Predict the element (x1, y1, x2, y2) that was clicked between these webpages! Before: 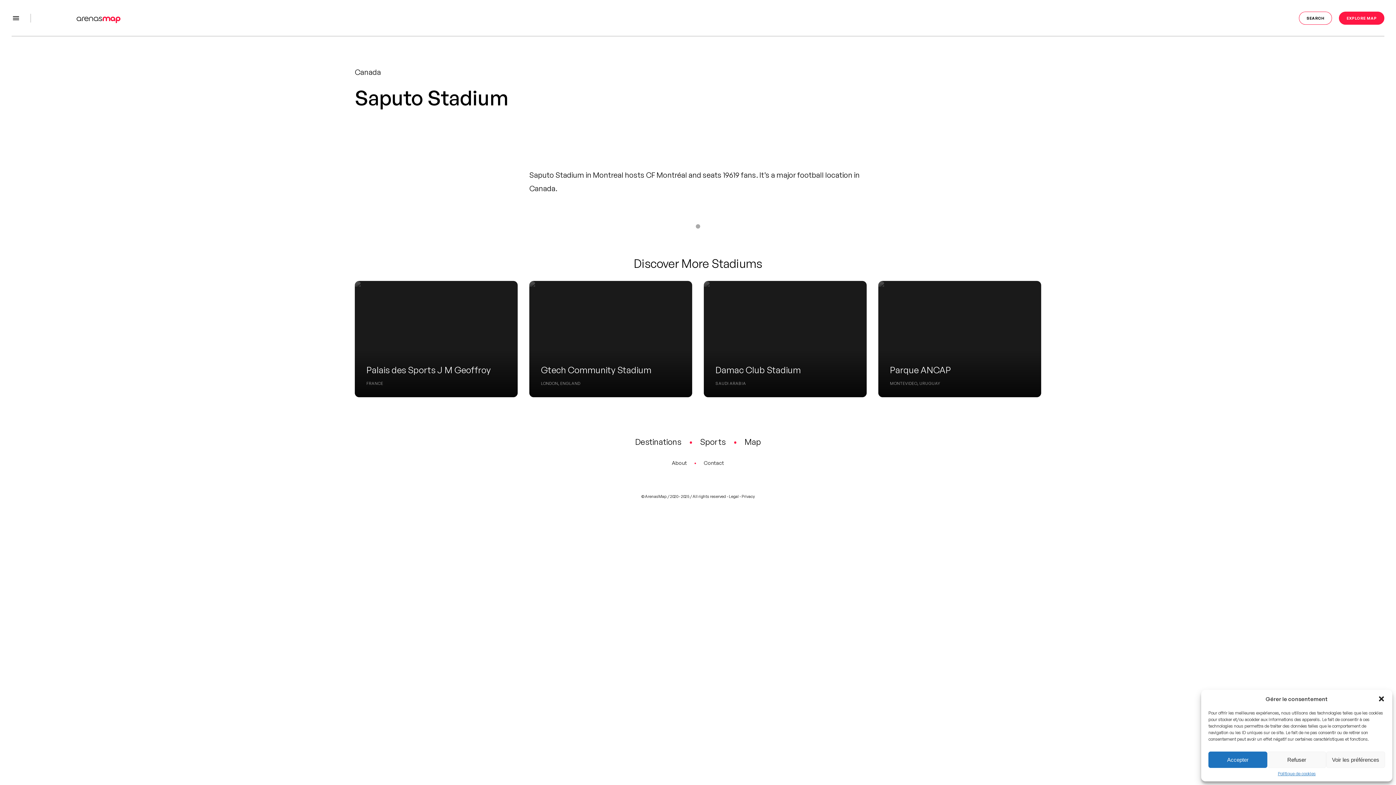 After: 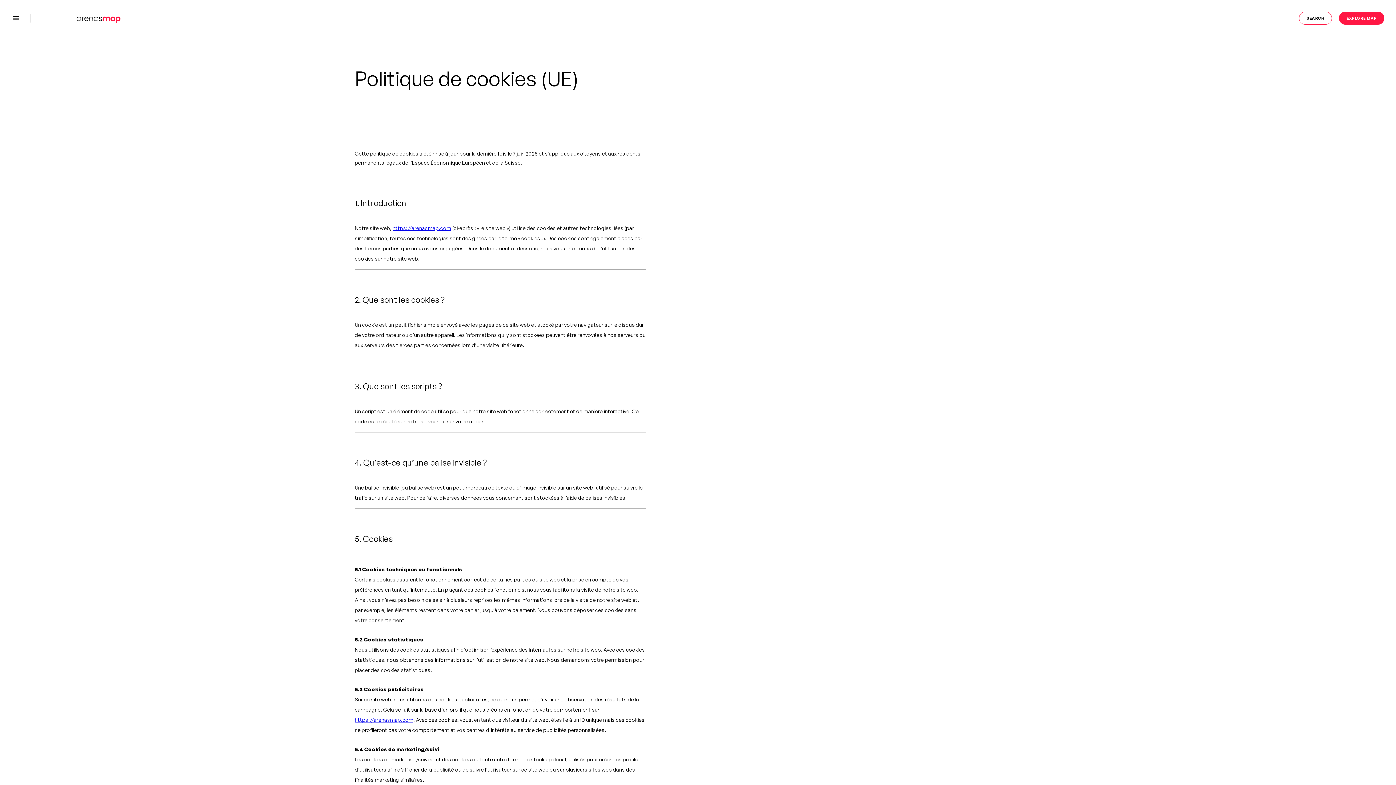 Action: bbox: (1278, 772, 1315, 776) label: Politique de cookies